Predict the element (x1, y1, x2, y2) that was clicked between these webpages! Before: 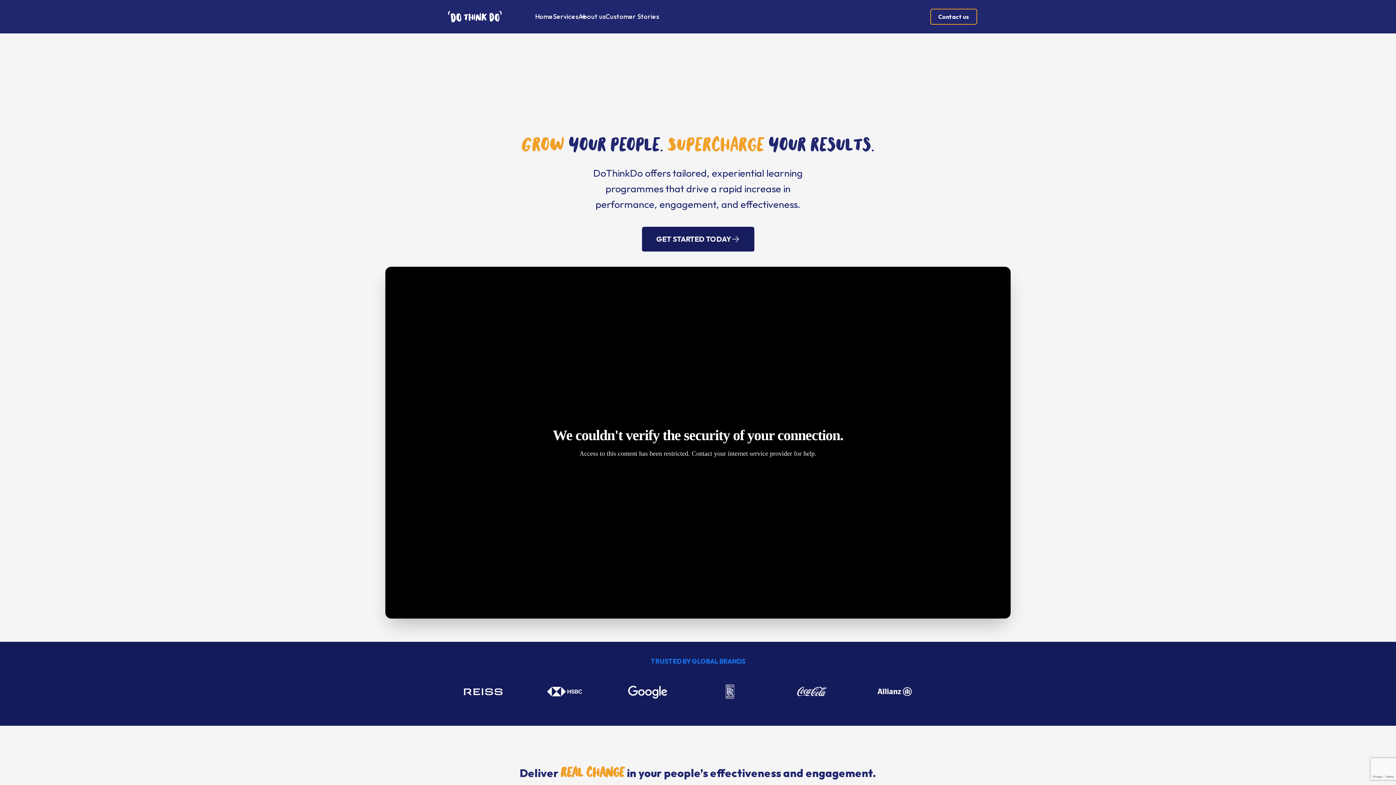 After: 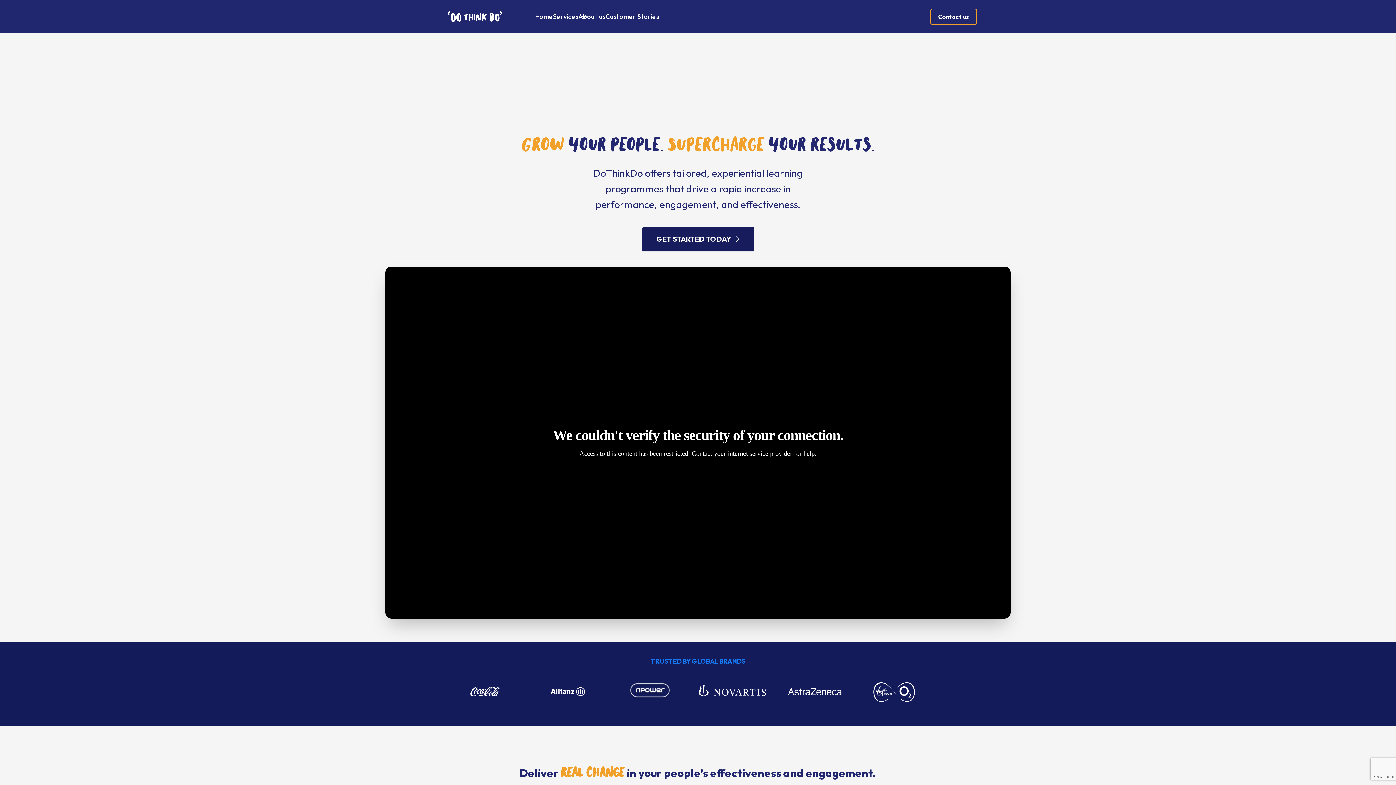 Action: bbox: (535, 7, 553, 26) label: Home